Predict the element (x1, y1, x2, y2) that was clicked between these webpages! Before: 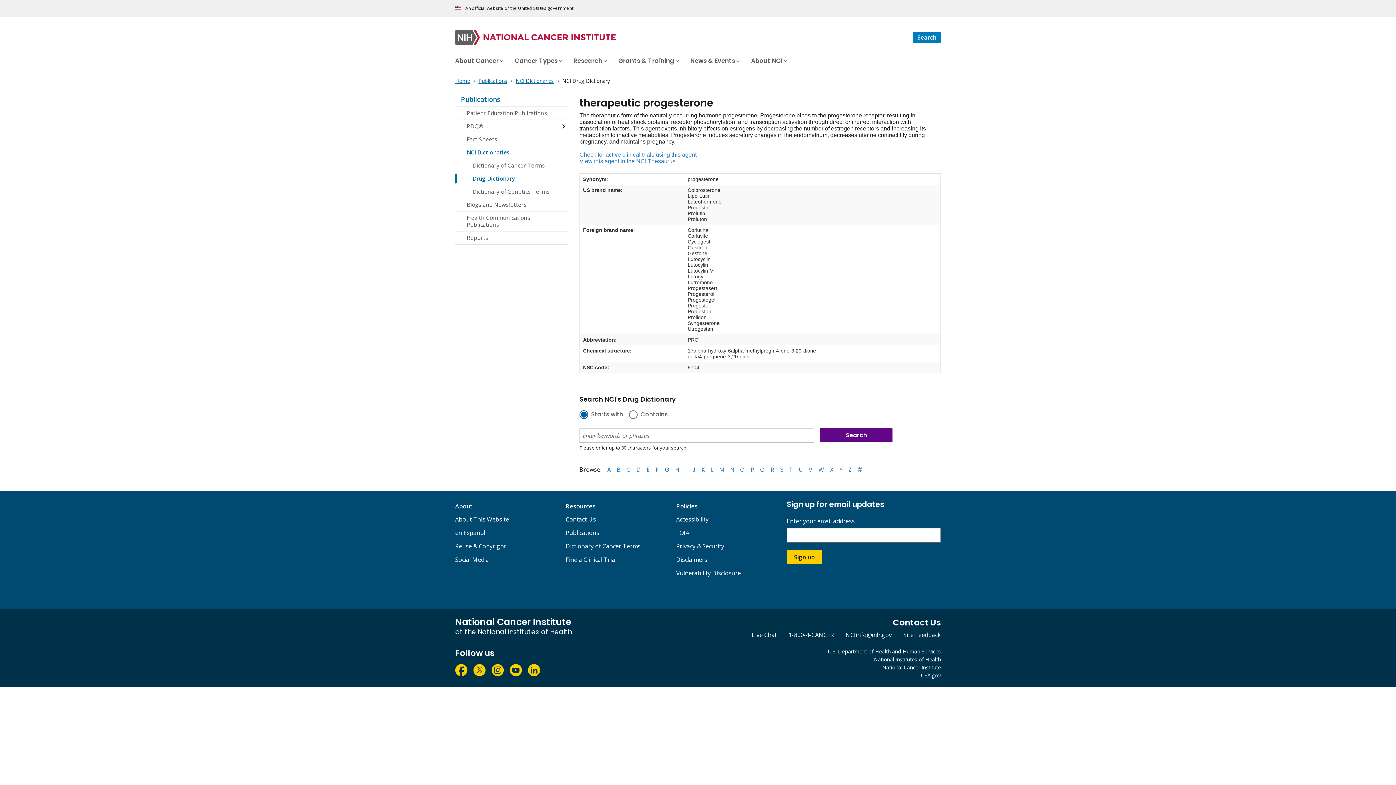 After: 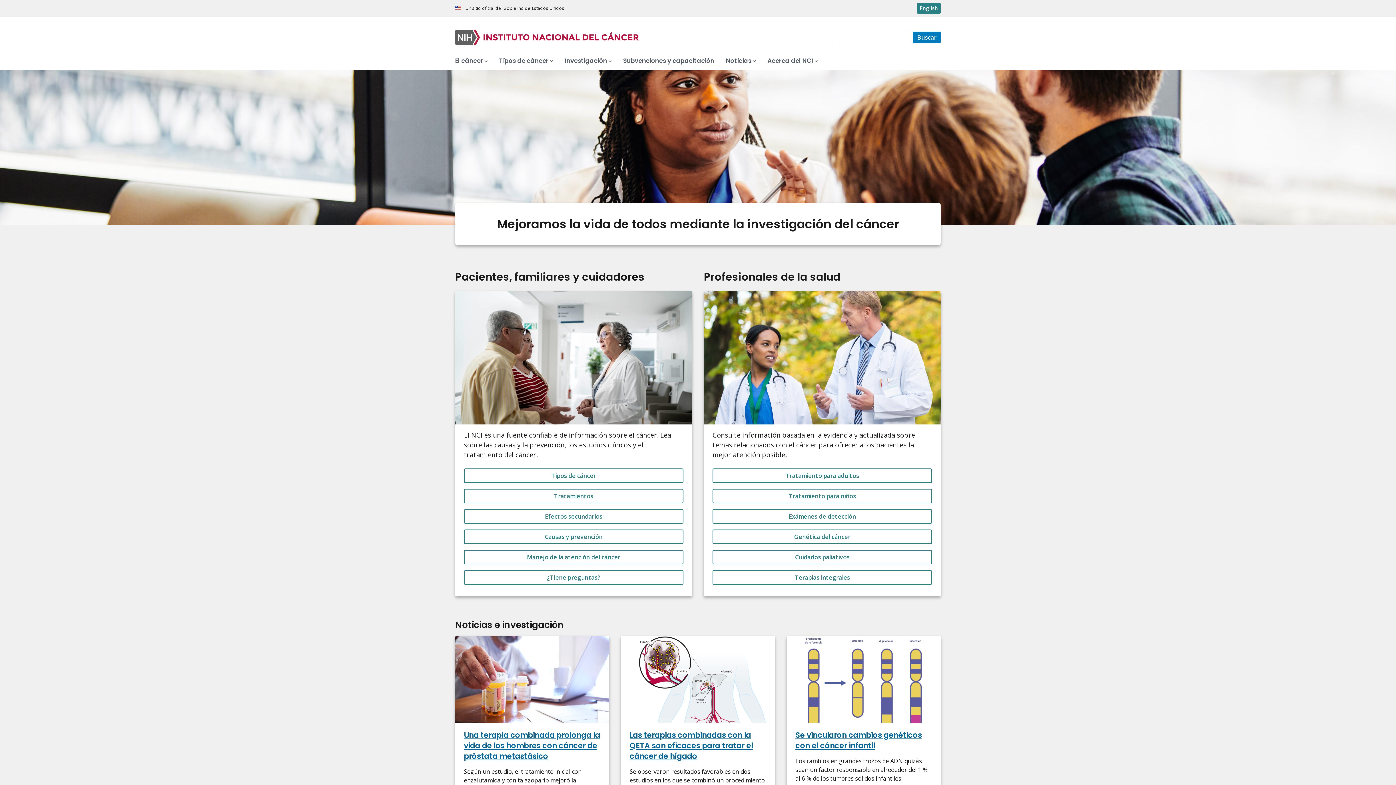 Action: label: en Español bbox: (455, 529, 485, 537)